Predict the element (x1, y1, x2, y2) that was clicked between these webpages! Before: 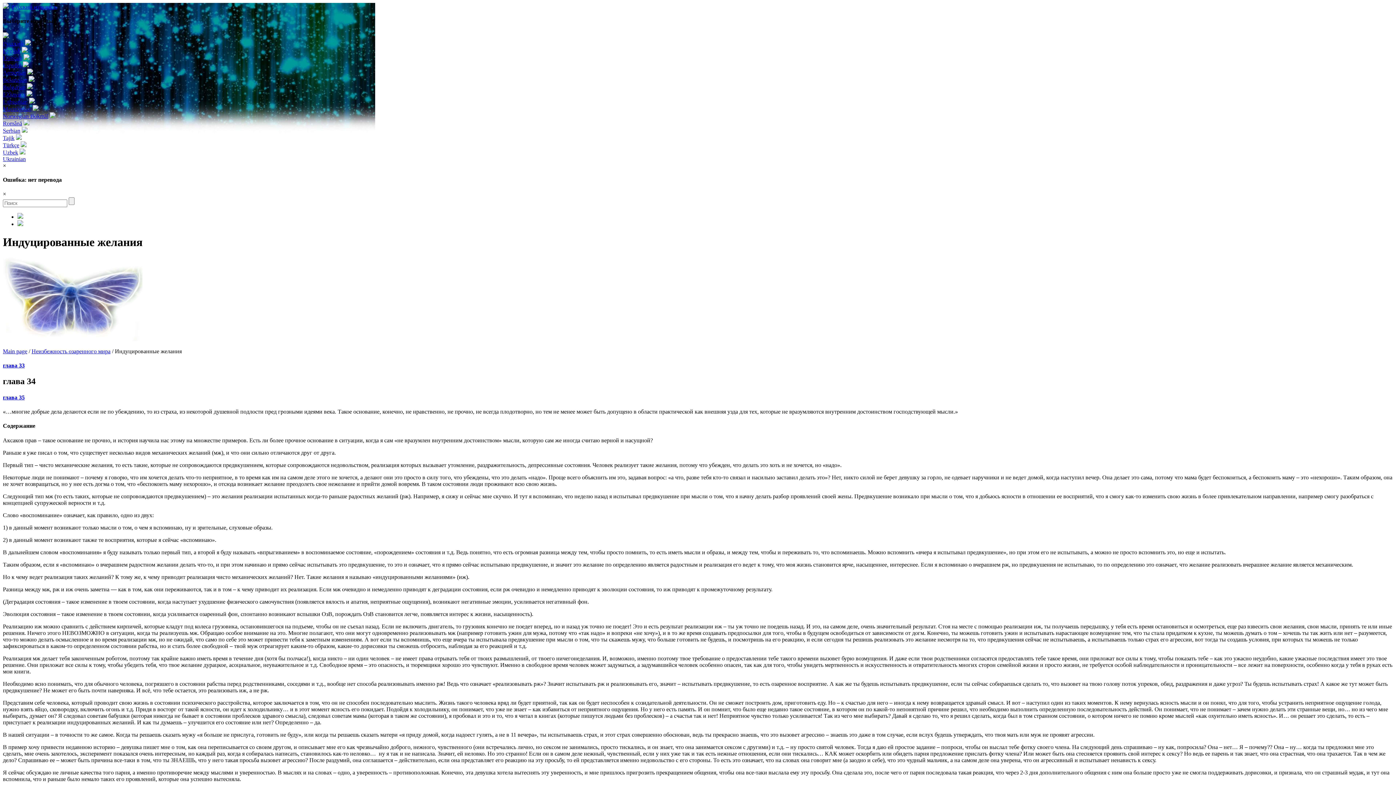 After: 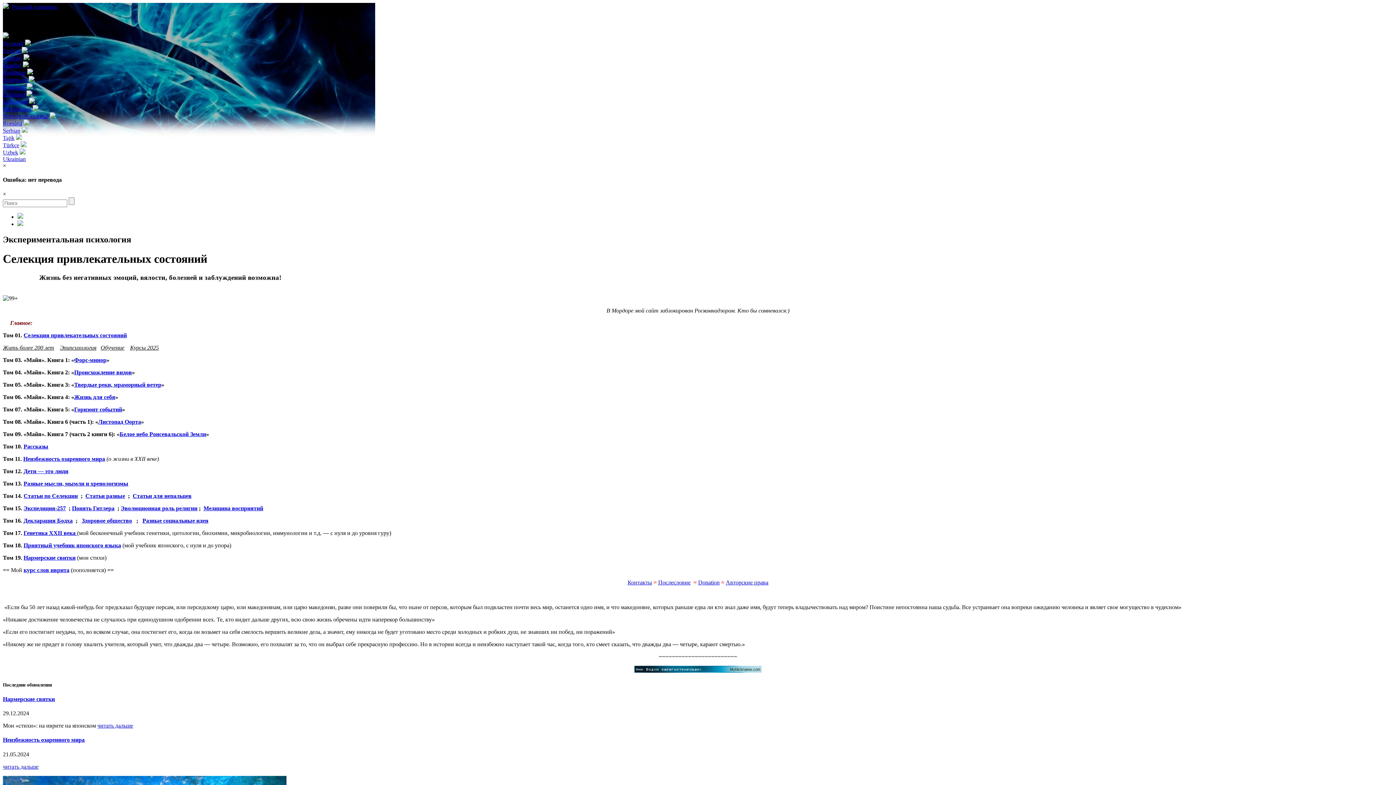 Action: bbox: (2, 3, 8, 9)